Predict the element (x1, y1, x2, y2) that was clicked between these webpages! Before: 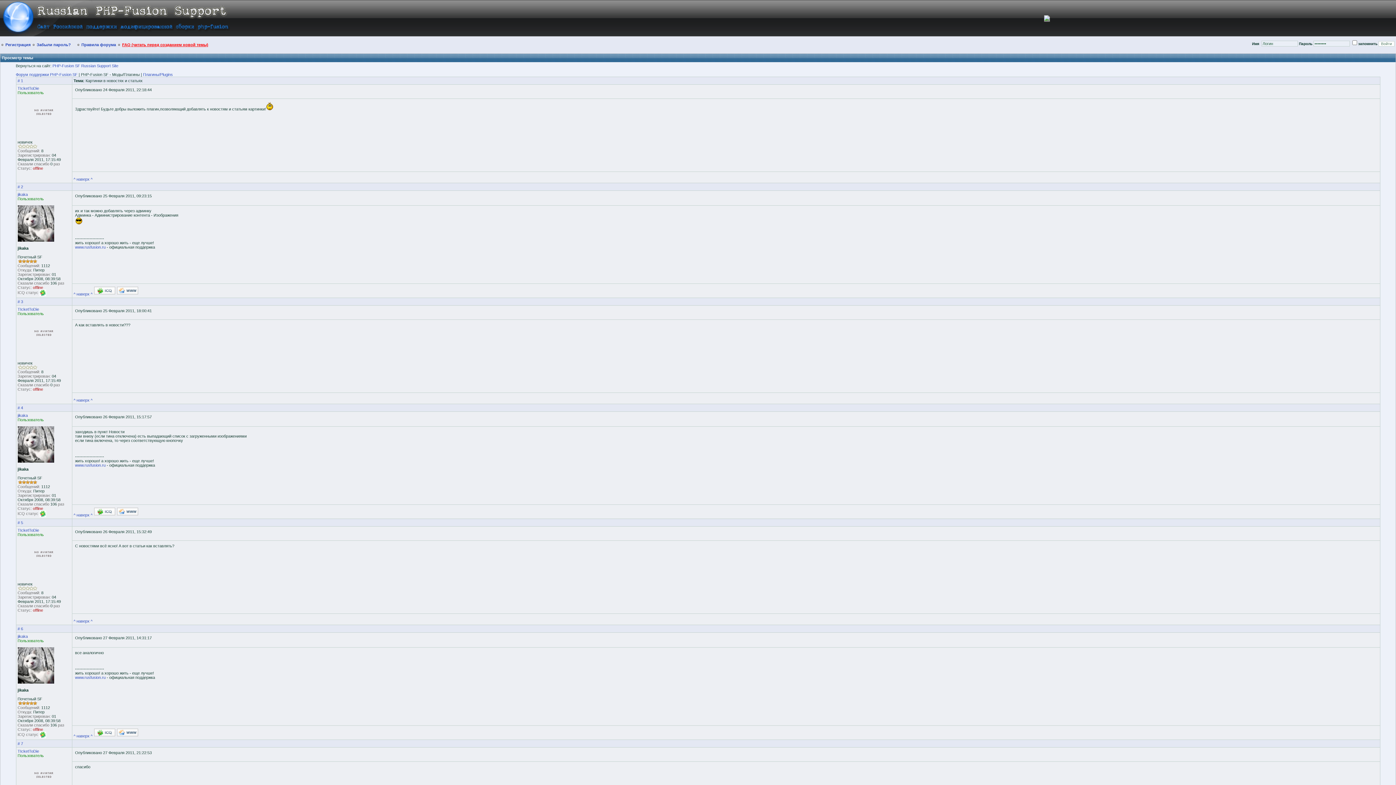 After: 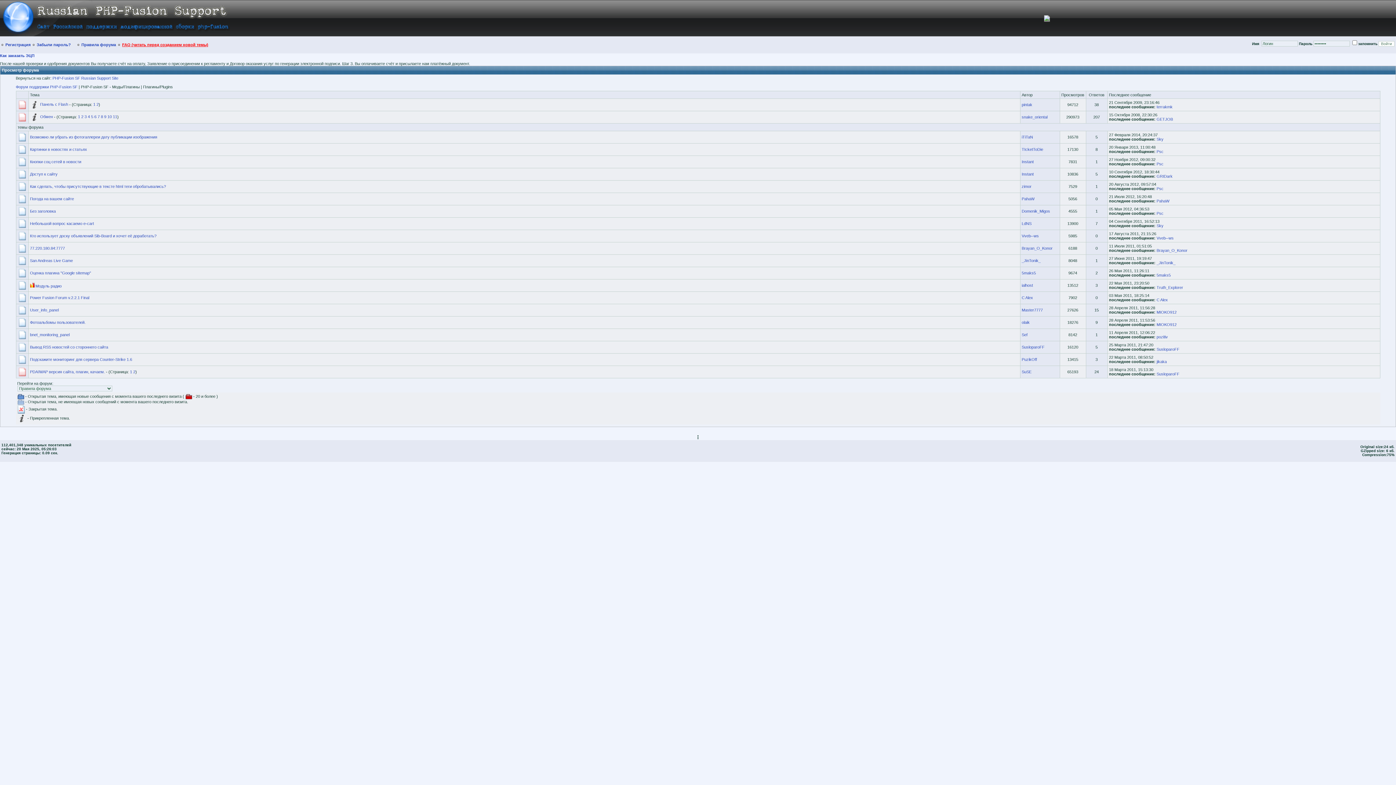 Action: label: Плагины/Plugins bbox: (143, 72, 172, 76)